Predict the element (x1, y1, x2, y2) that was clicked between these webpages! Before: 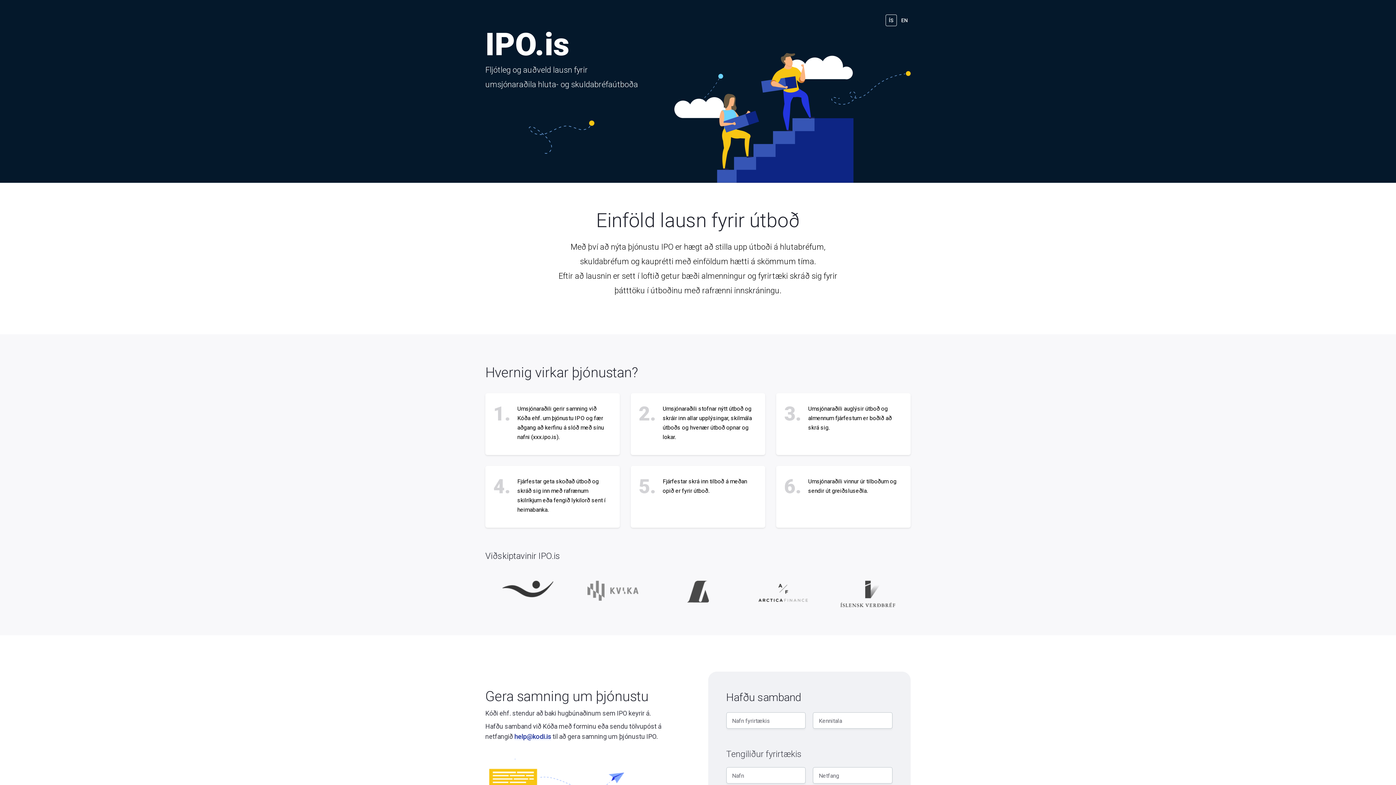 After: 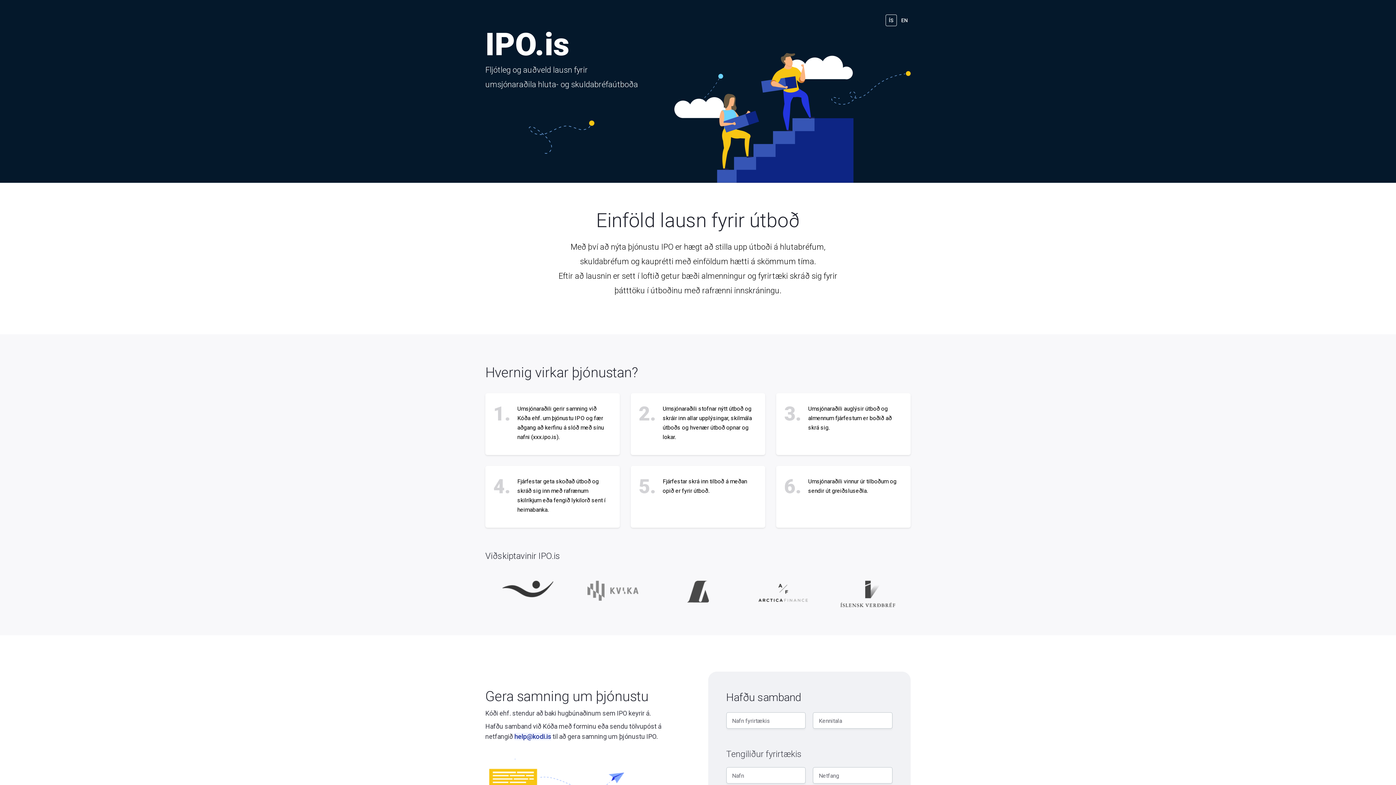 Action: bbox: (514, 732, 551, 740) label: help@kodi.is